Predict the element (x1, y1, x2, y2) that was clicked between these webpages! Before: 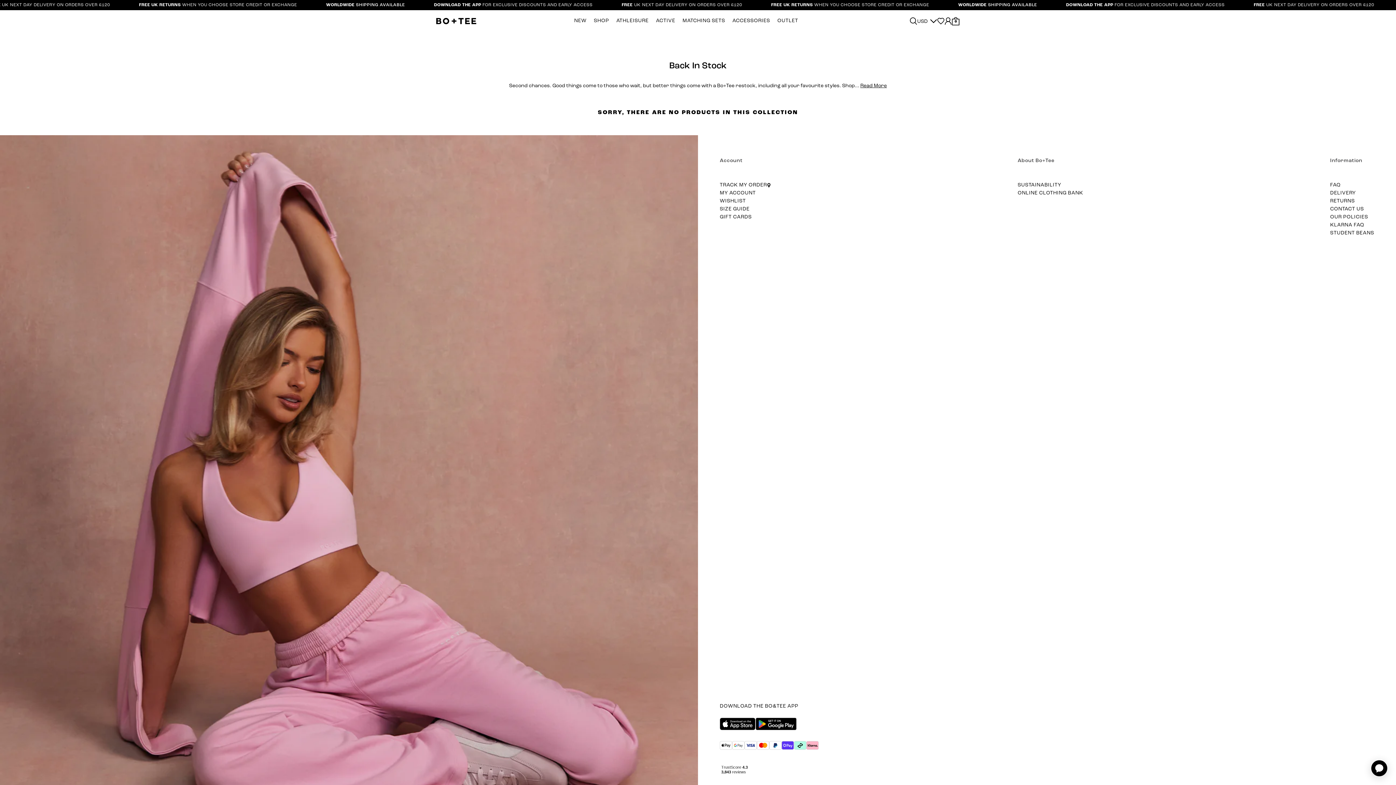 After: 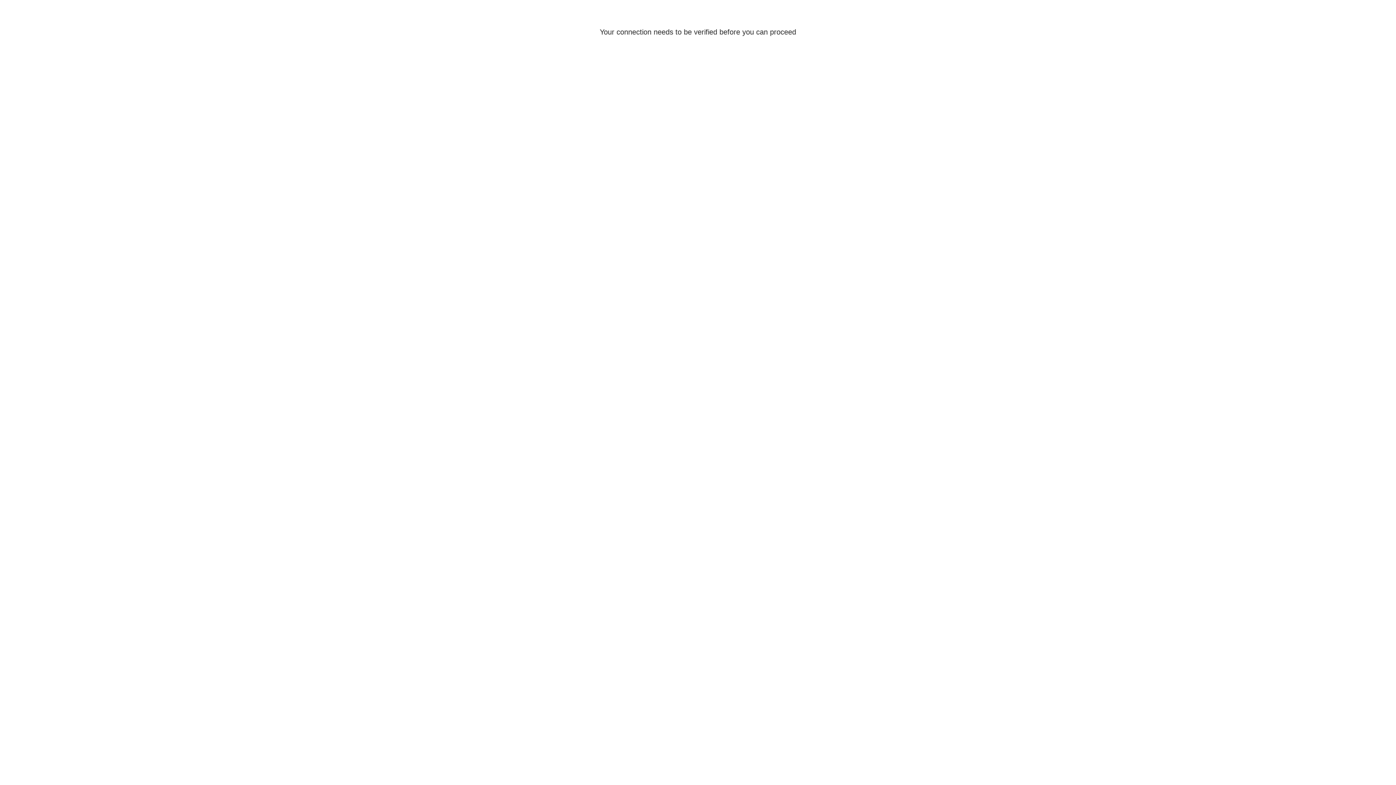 Action: bbox: (656, 10, 675, 32) label: ACTIVE